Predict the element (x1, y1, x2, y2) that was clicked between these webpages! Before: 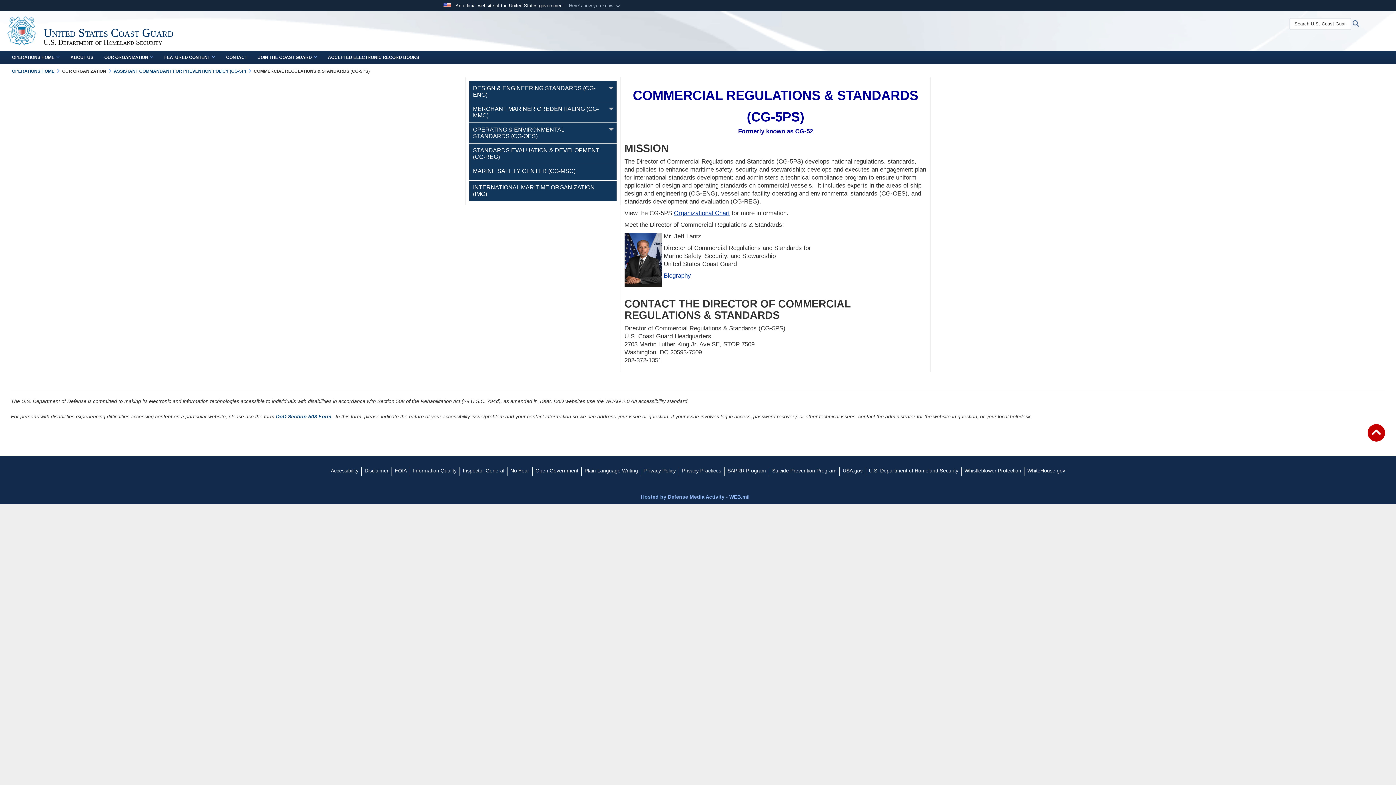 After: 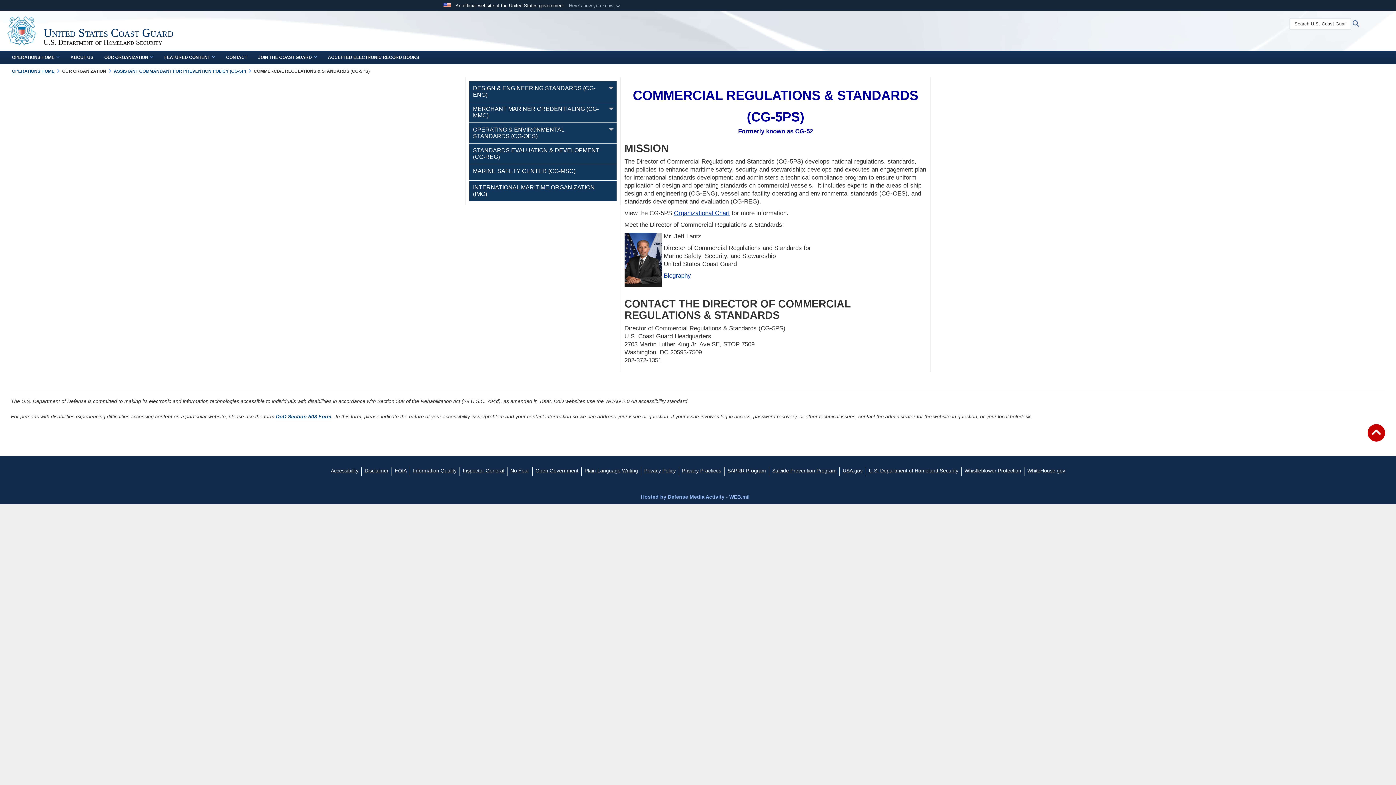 Action: bbox: (727, 468, 766, 473) label: SAPRR opens in a new window